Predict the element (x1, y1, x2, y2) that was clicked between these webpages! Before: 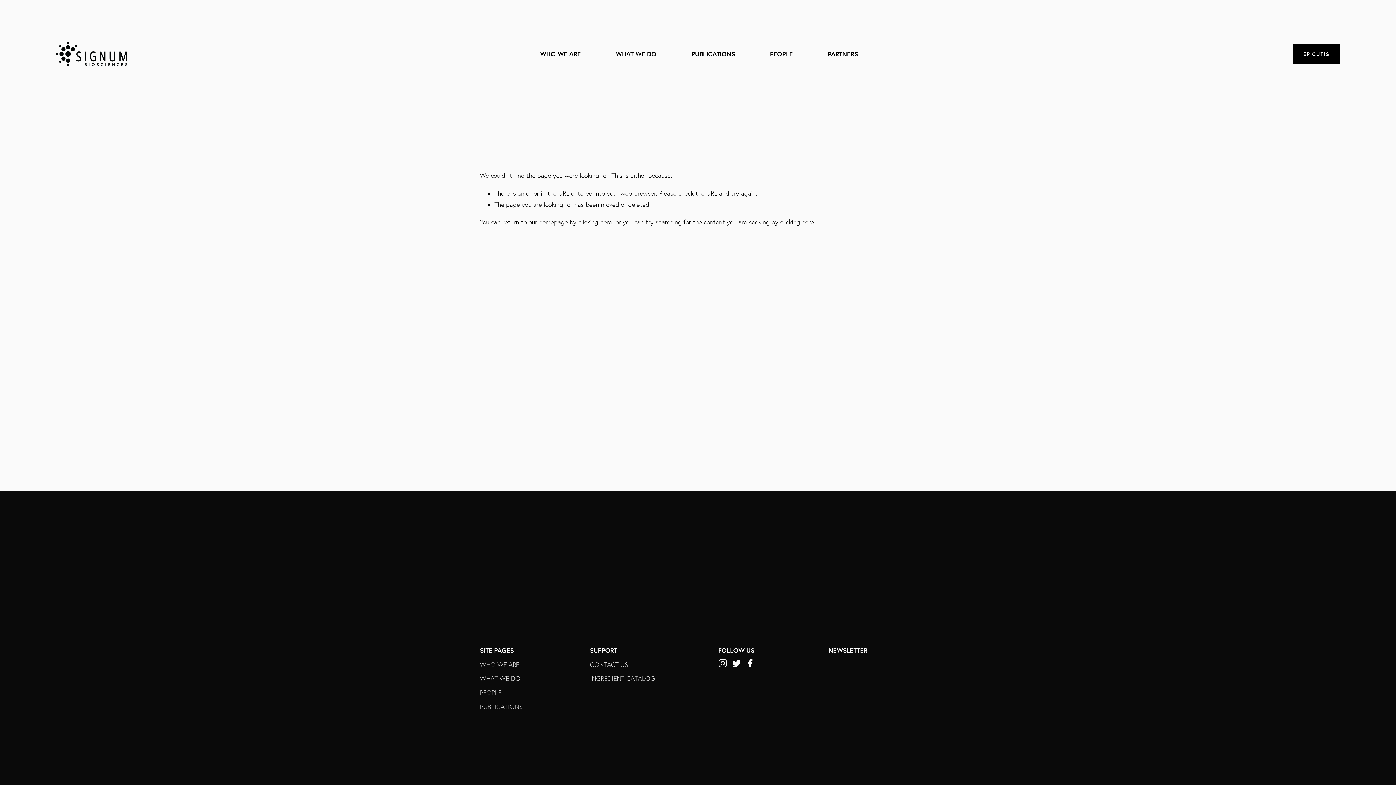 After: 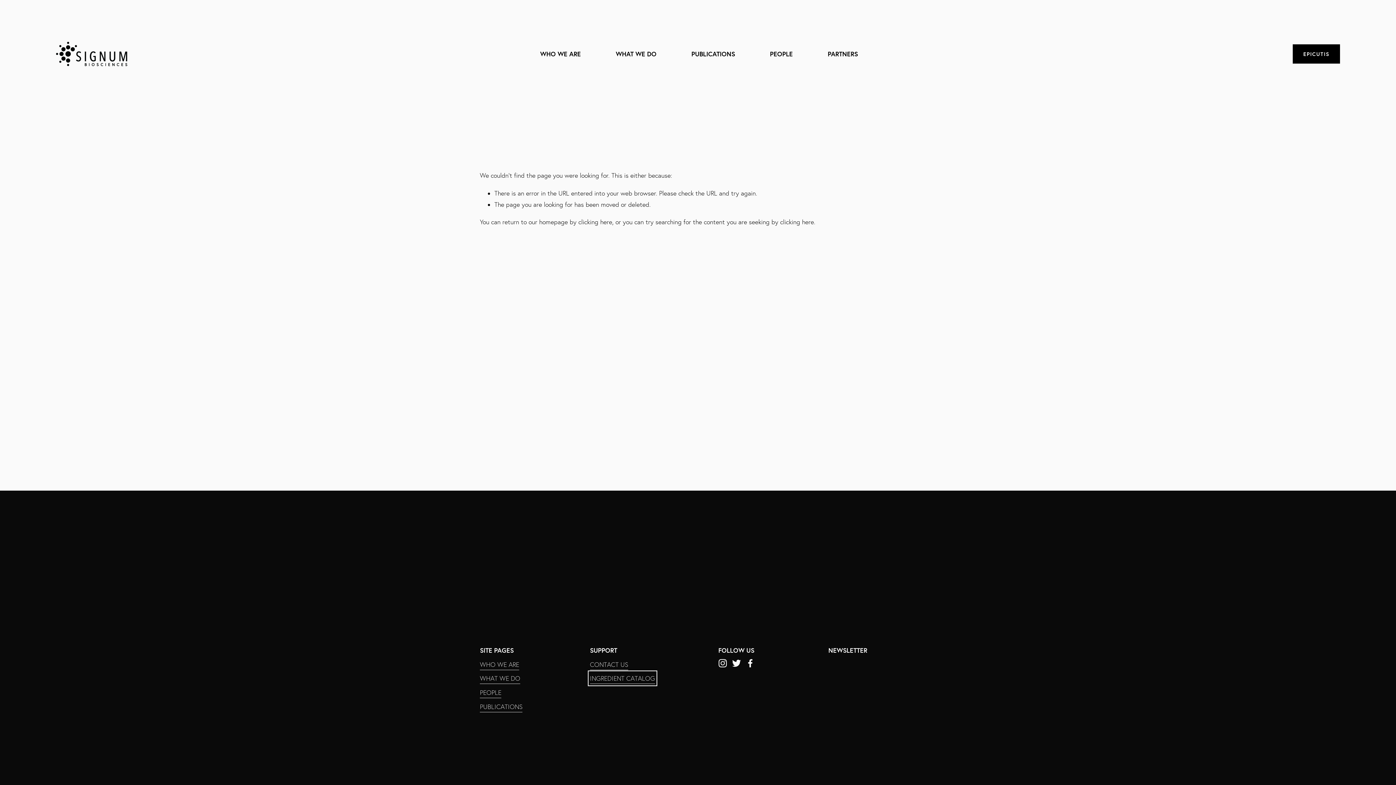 Action: label: INGREDIENT CATALOG bbox: (590, 673, 655, 684)